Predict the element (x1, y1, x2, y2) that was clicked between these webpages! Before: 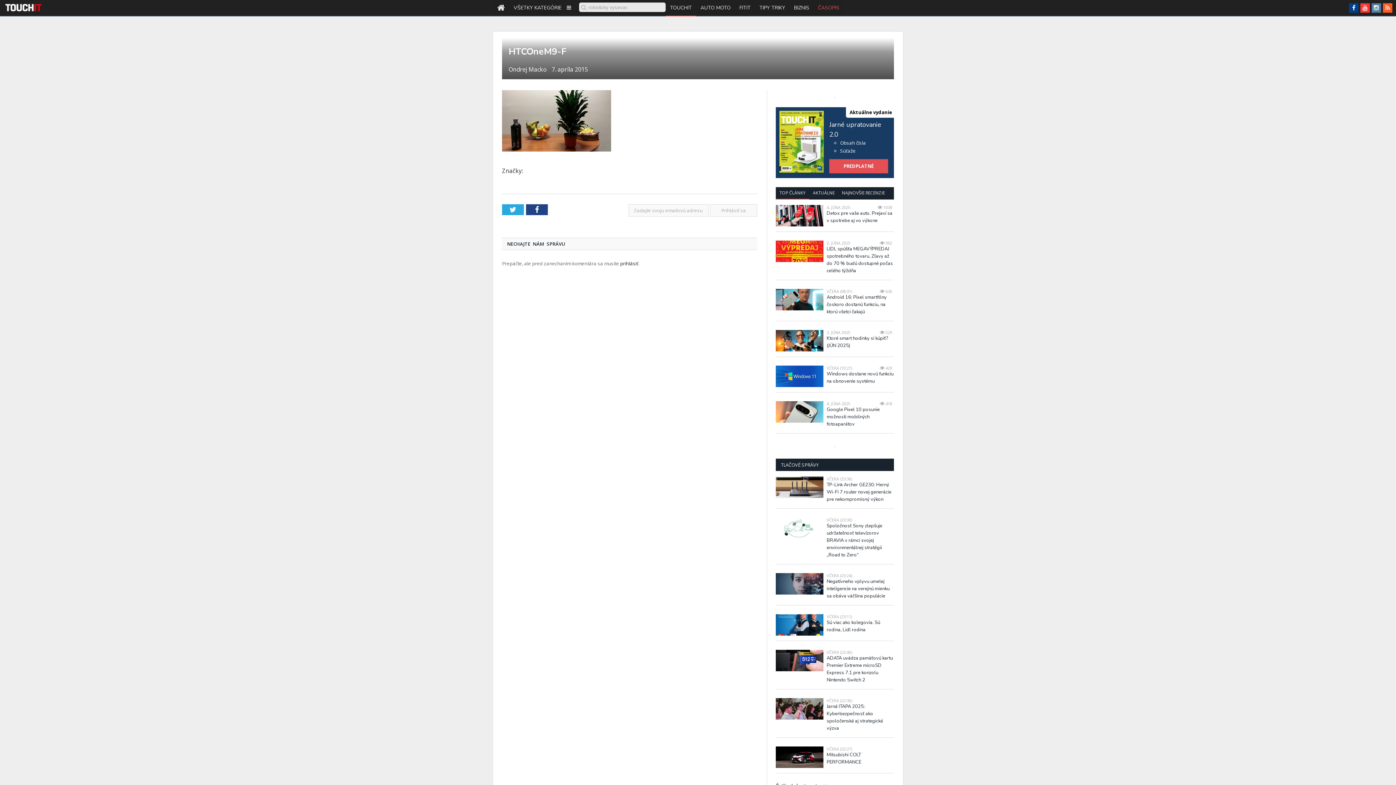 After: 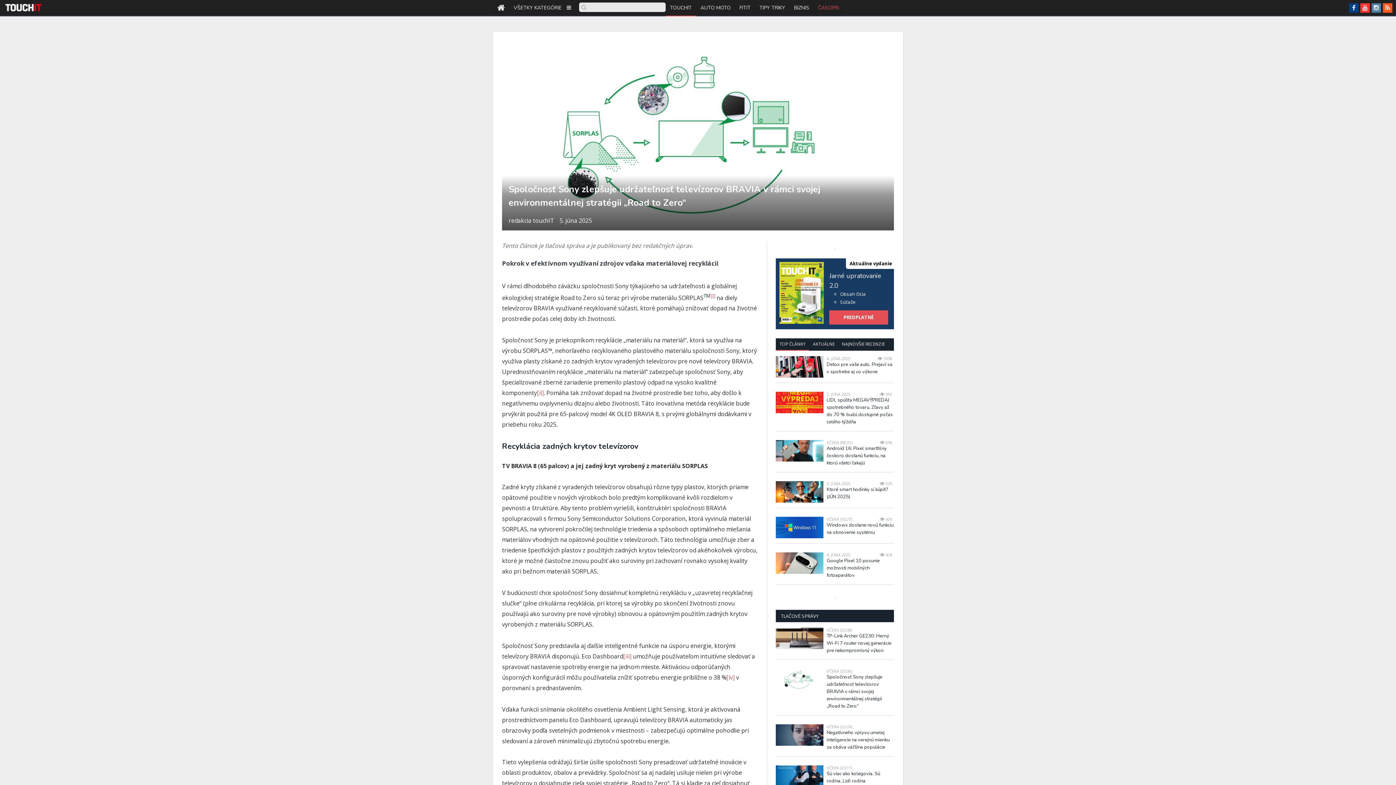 Action: bbox: (826, 522, 894, 558) label: Spoločnosť Sony zlepšuje udržateľnosť televízorov BRAVIA v rámci svojej environmentálnej stratégii „Road to Zero“ 